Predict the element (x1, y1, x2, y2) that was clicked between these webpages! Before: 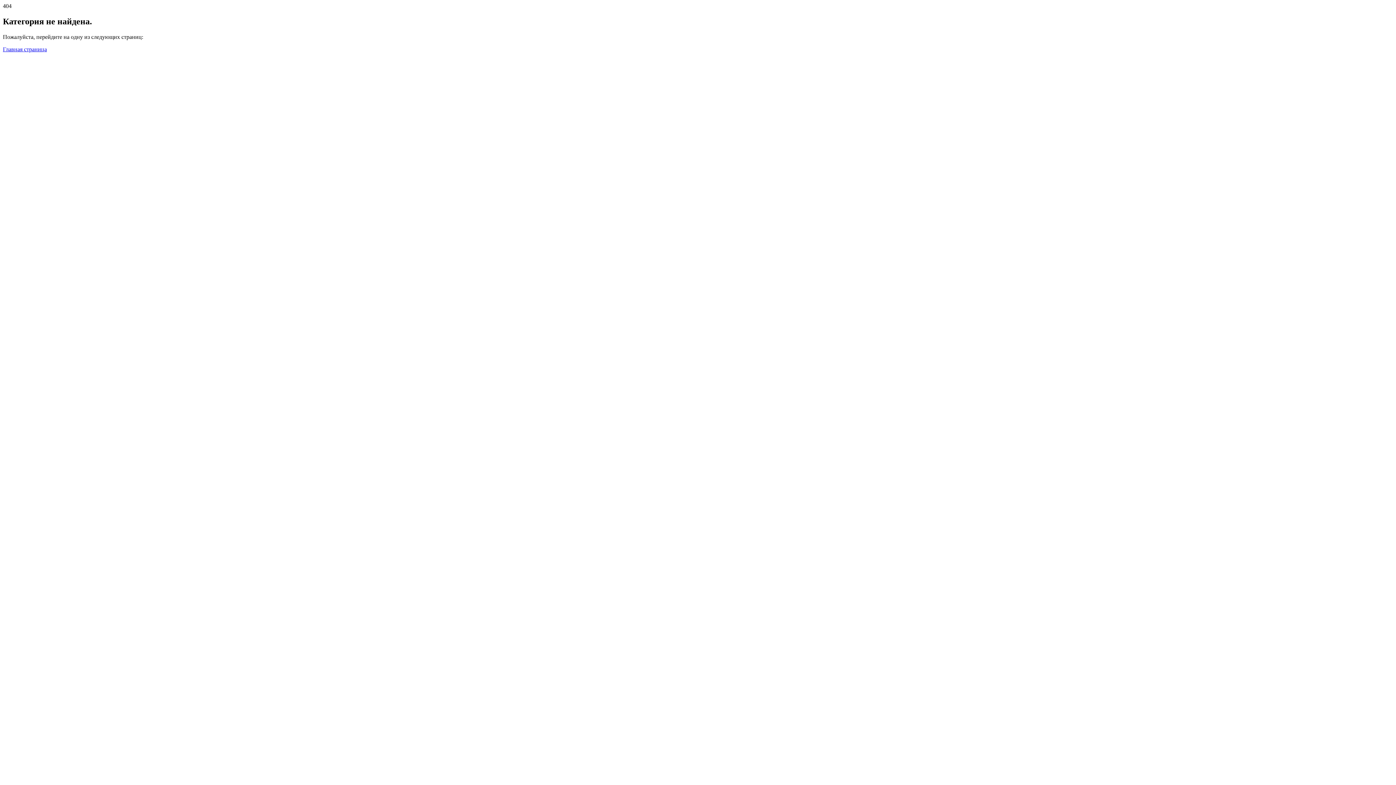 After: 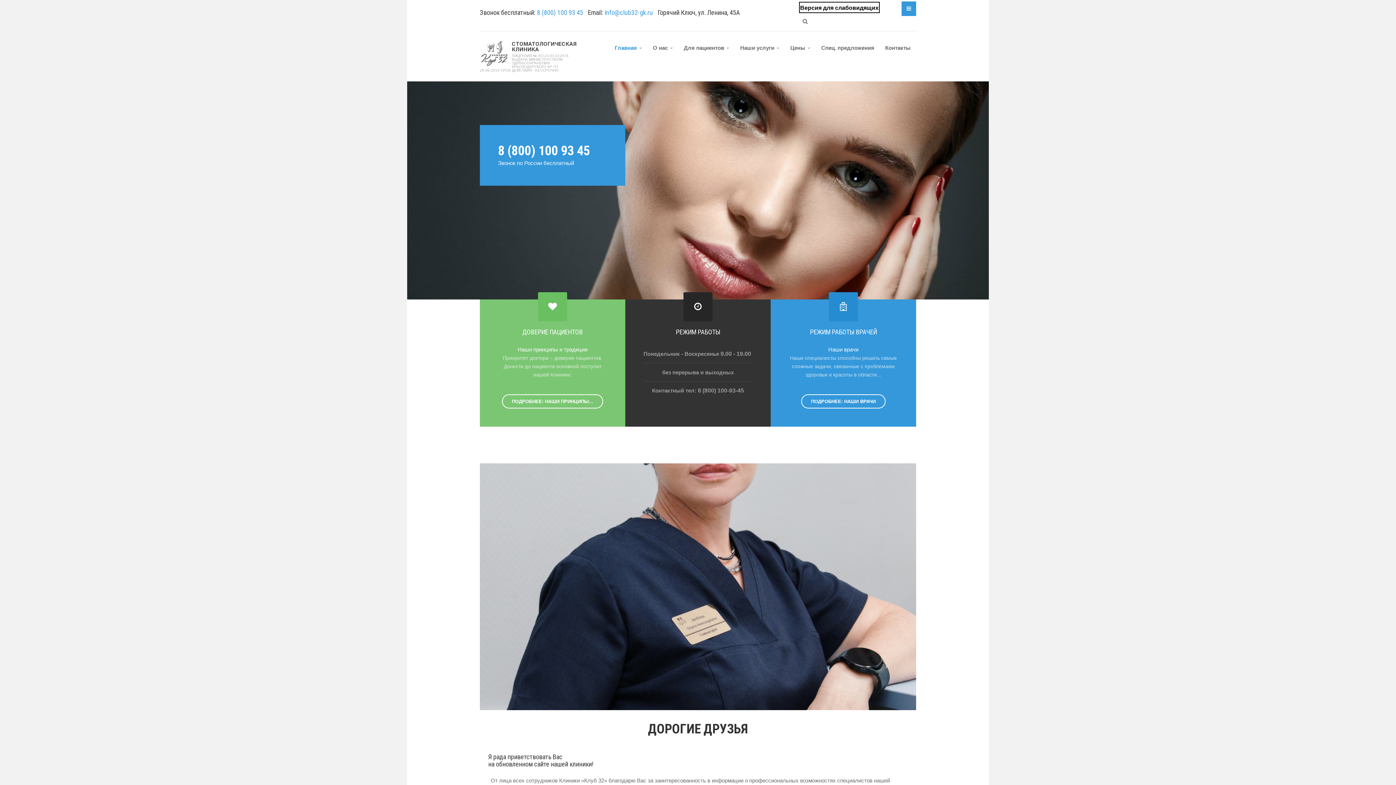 Action: label: Главная страница bbox: (2, 46, 46, 52)